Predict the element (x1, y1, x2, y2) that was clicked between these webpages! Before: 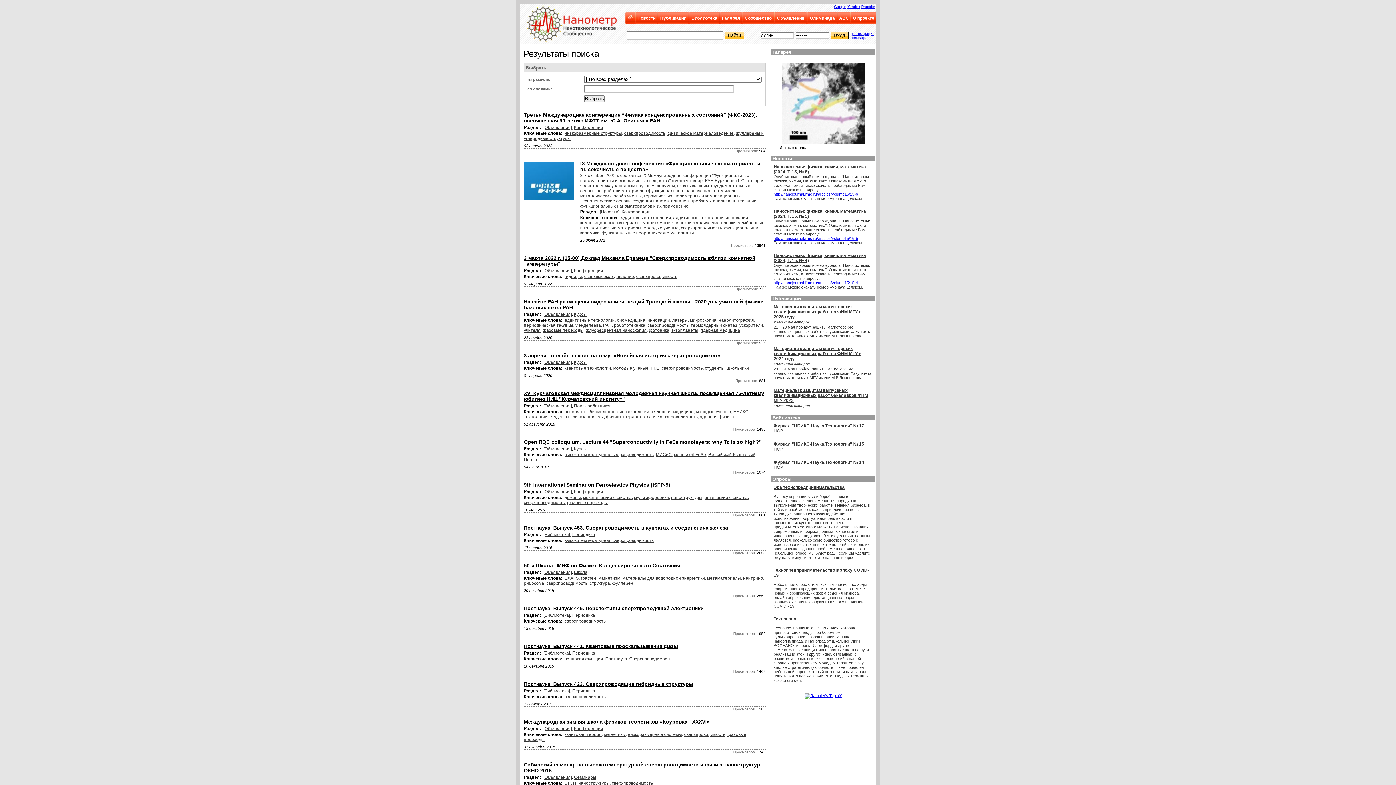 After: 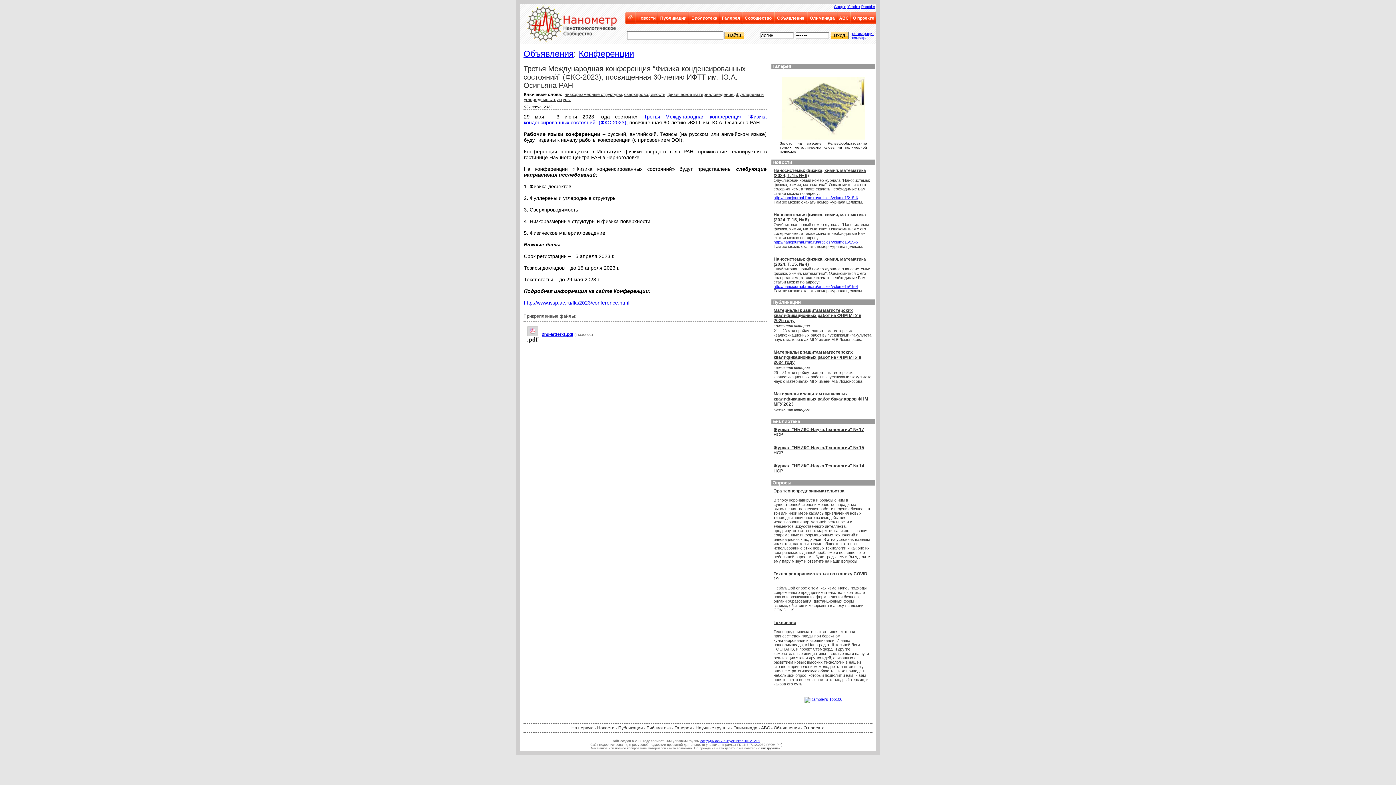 Action: bbox: (524, 112, 757, 123) label: Третья Международная конференция “Физика конденсированных состояний” (ФКС-2023), посвященная 60-летию ИФТТ им. Ю.А. Осипьяна РАН